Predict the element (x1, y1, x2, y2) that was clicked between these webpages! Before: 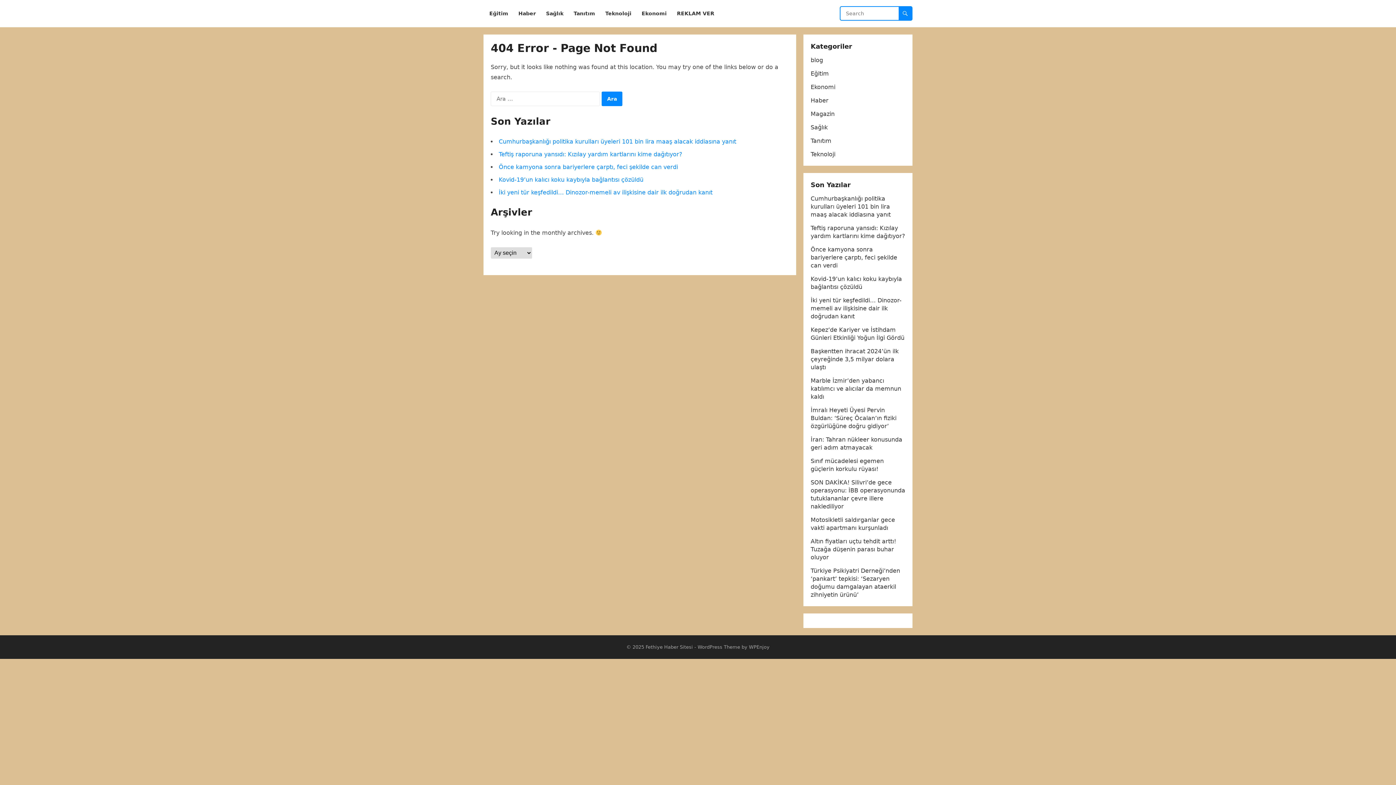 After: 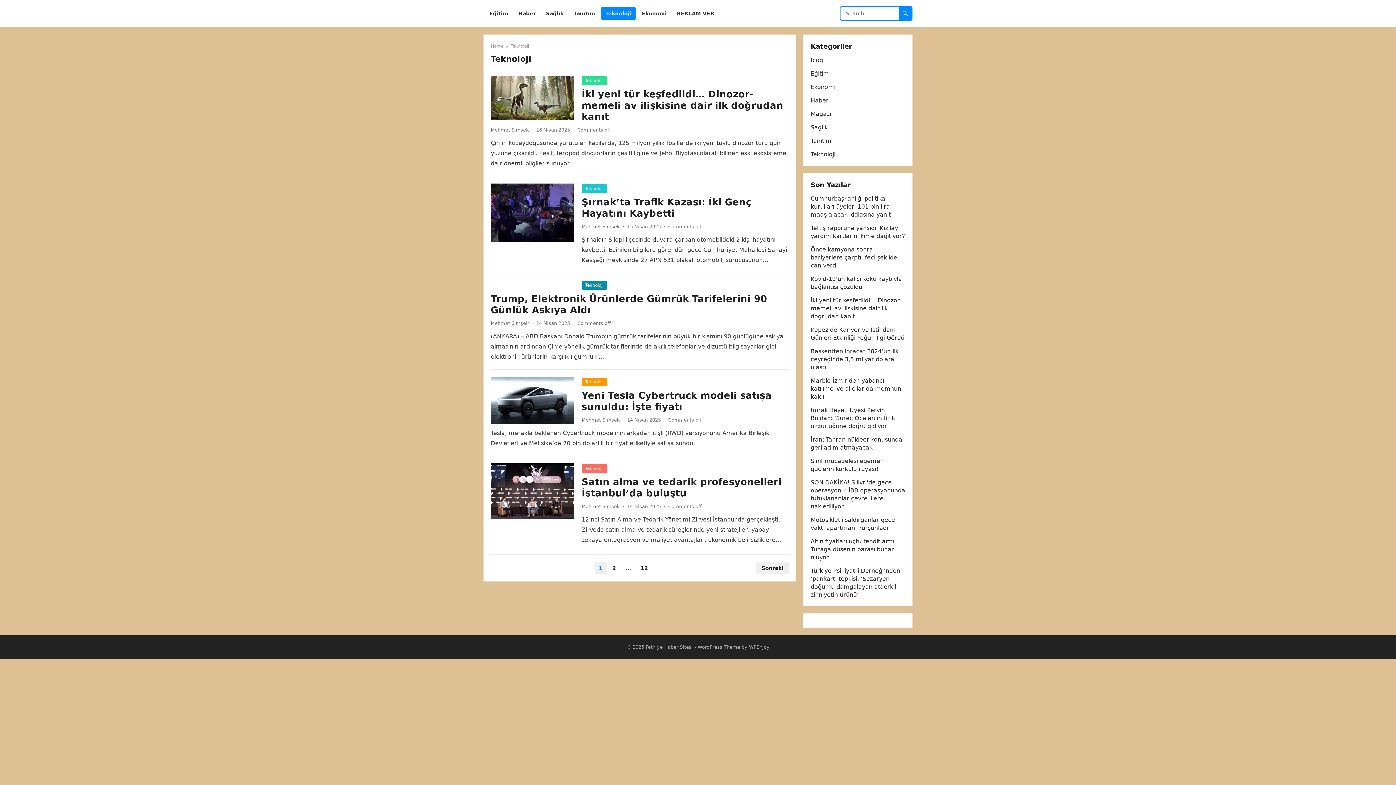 Action: label: Teknoloji bbox: (810, 150, 835, 157)